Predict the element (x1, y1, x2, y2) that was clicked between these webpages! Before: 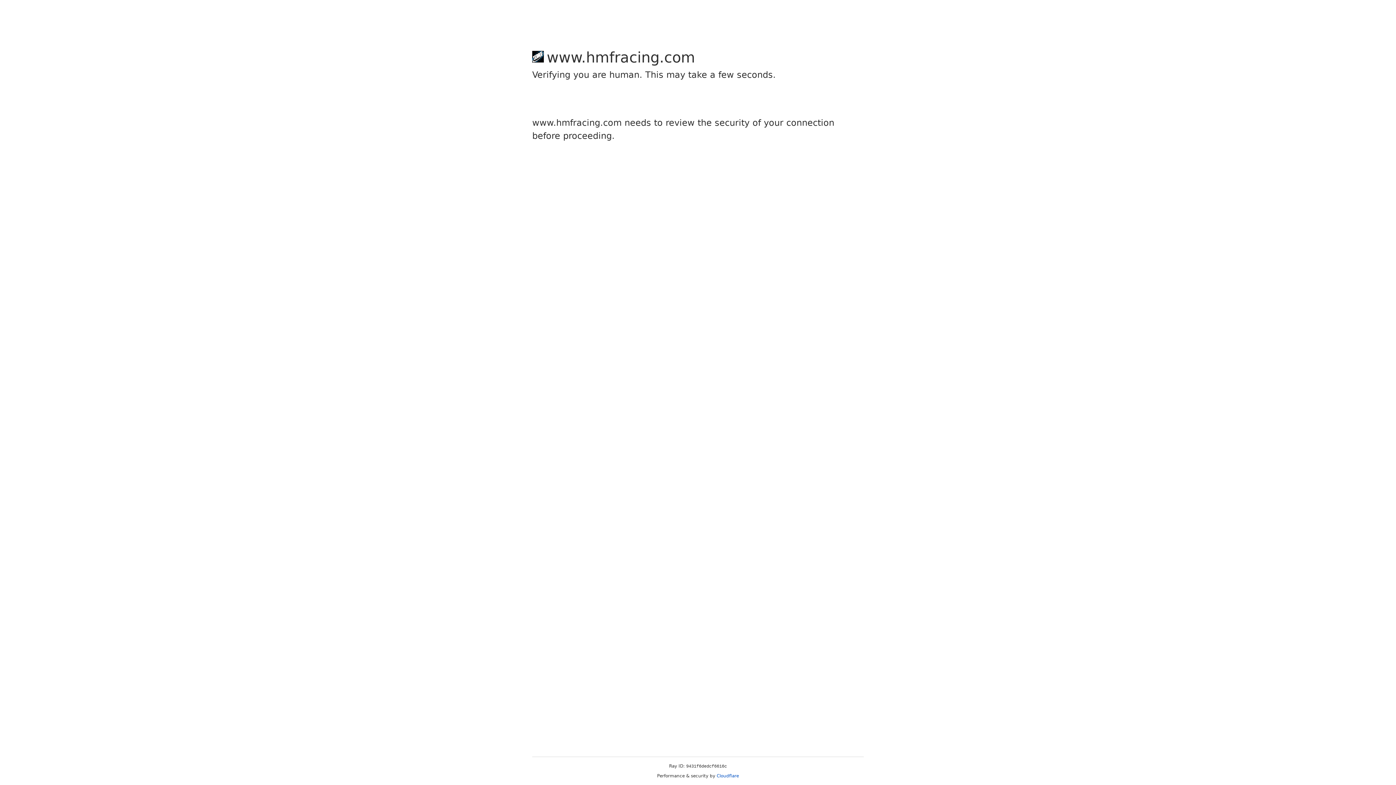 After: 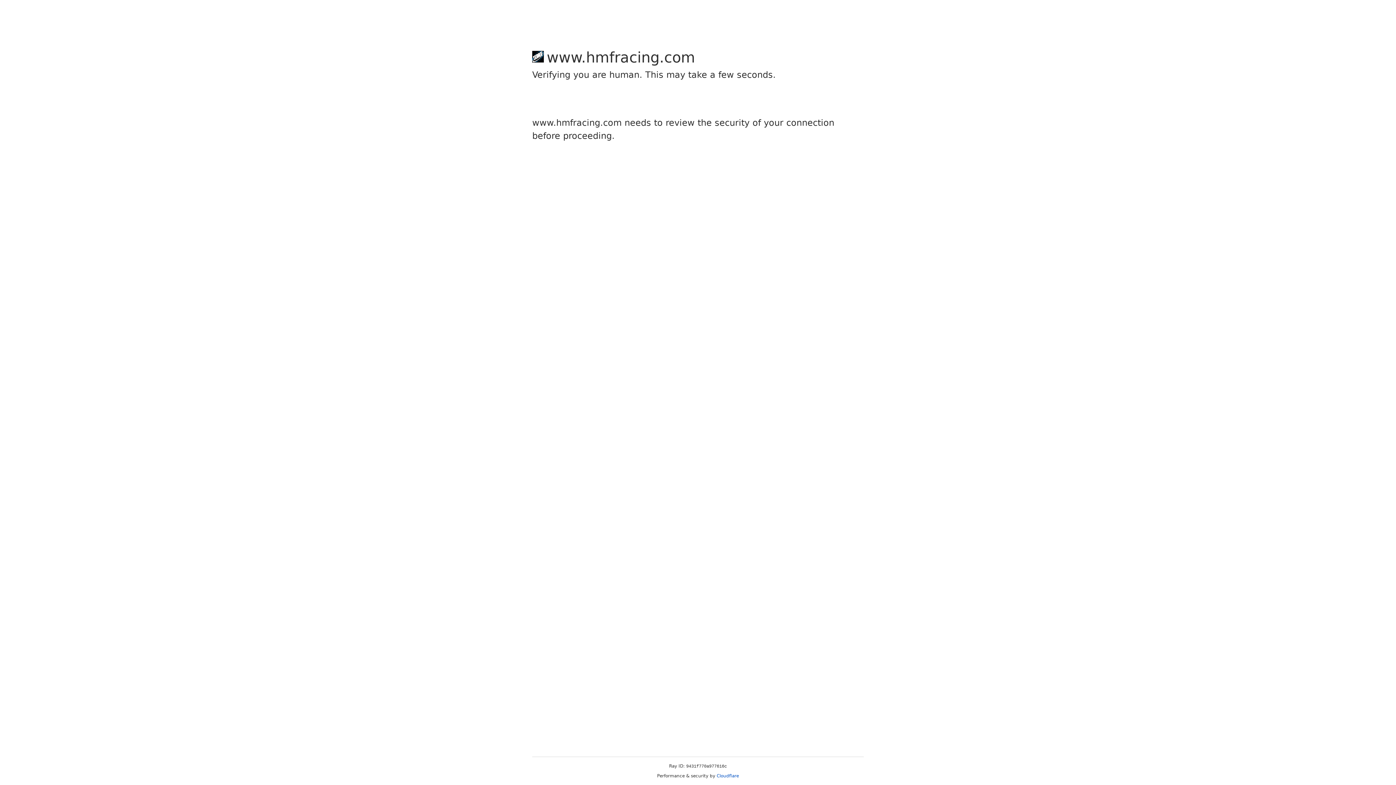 Action: bbox: (716, 773, 739, 778) label: Cloudflare